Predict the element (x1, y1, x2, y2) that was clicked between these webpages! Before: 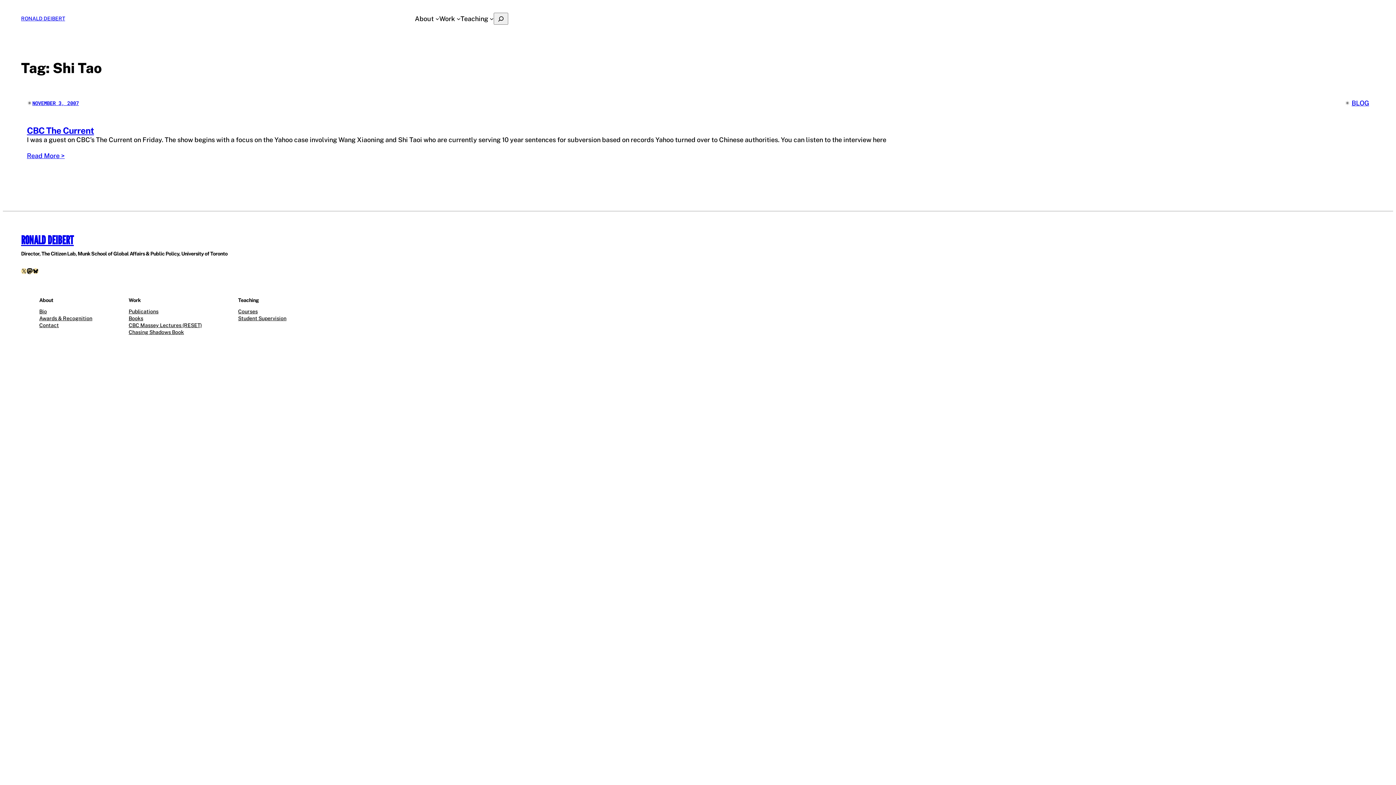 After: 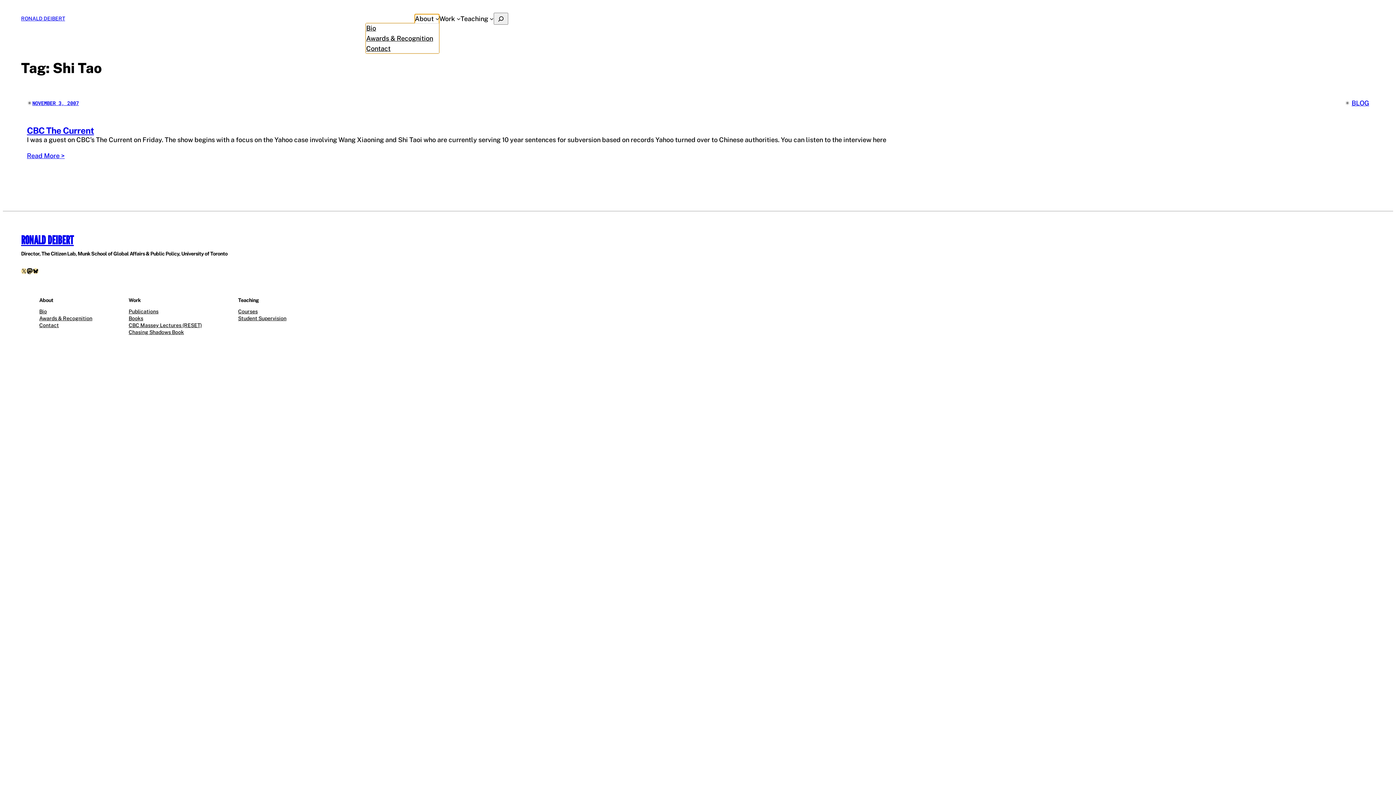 Action: label: About bbox: (414, 14, 433, 23)